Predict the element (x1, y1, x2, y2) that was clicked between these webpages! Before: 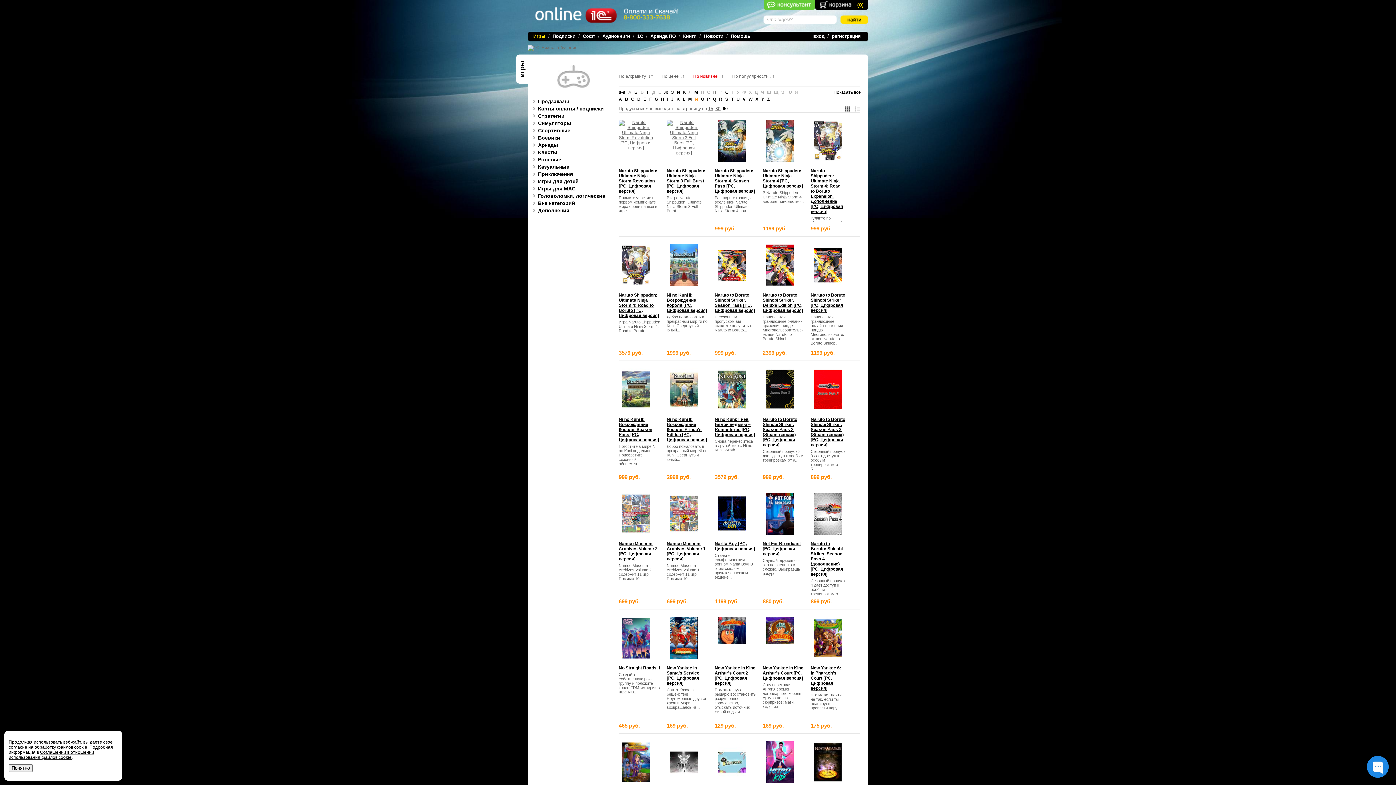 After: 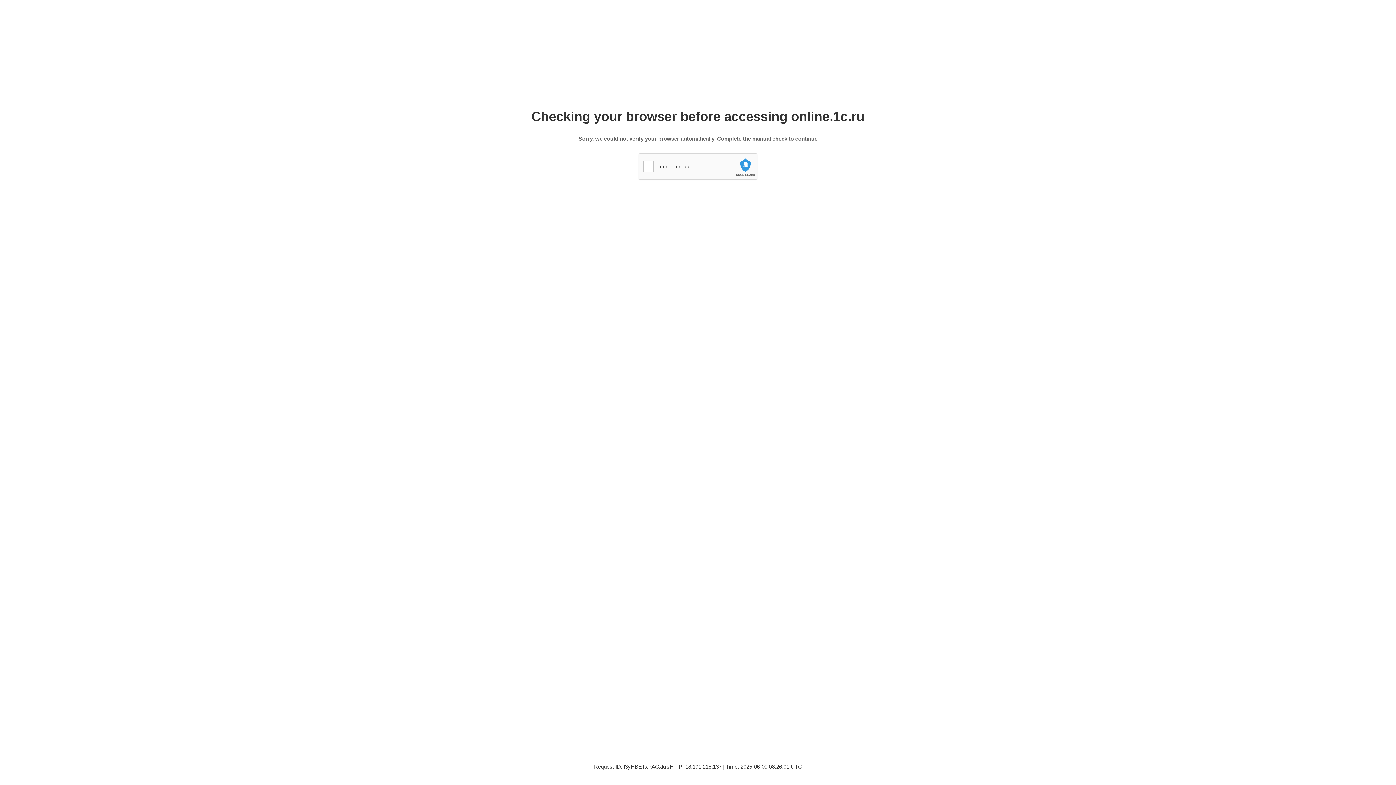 Action: bbox: (622, 655, 649, 660)